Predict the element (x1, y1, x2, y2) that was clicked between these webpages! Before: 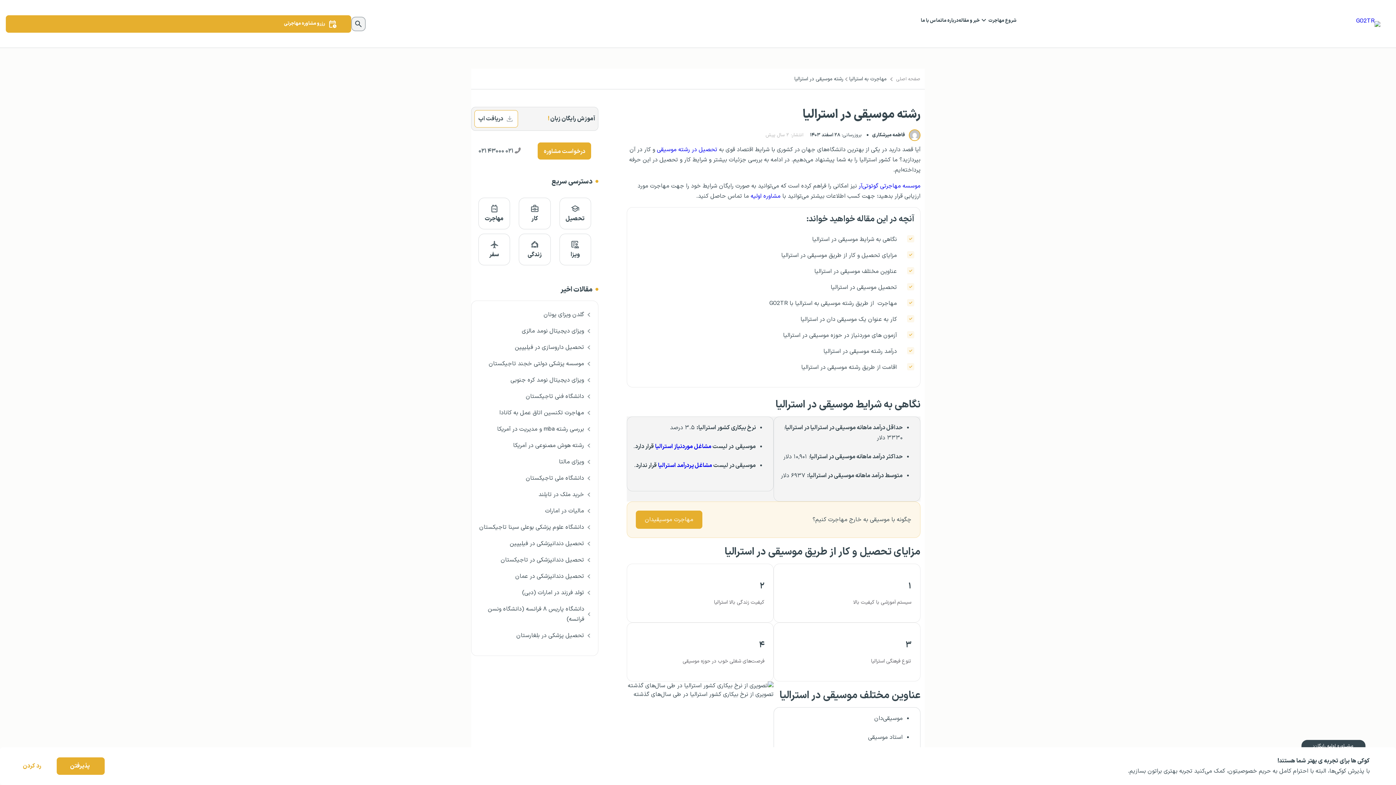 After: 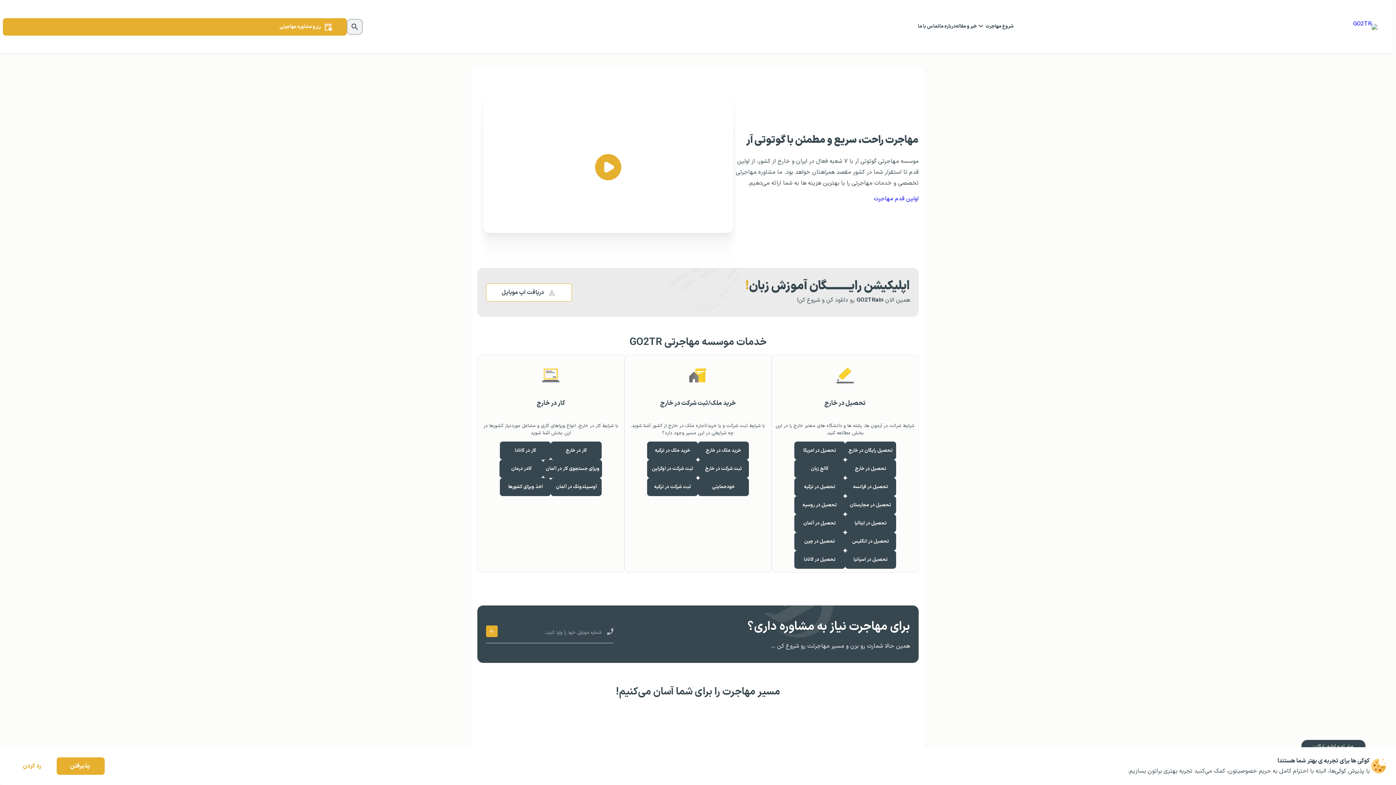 Action: label: صفحه اصلی bbox: (896, 75, 920, 82)